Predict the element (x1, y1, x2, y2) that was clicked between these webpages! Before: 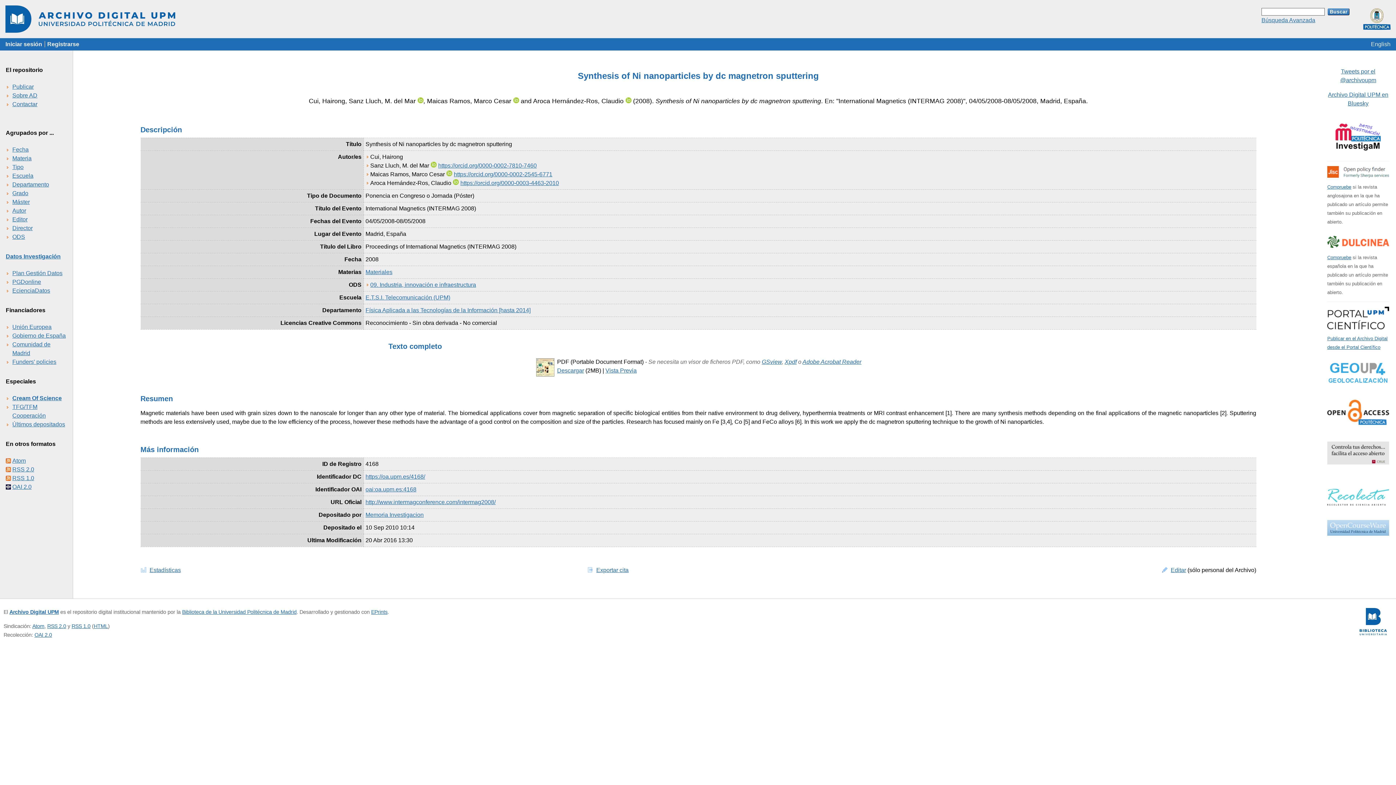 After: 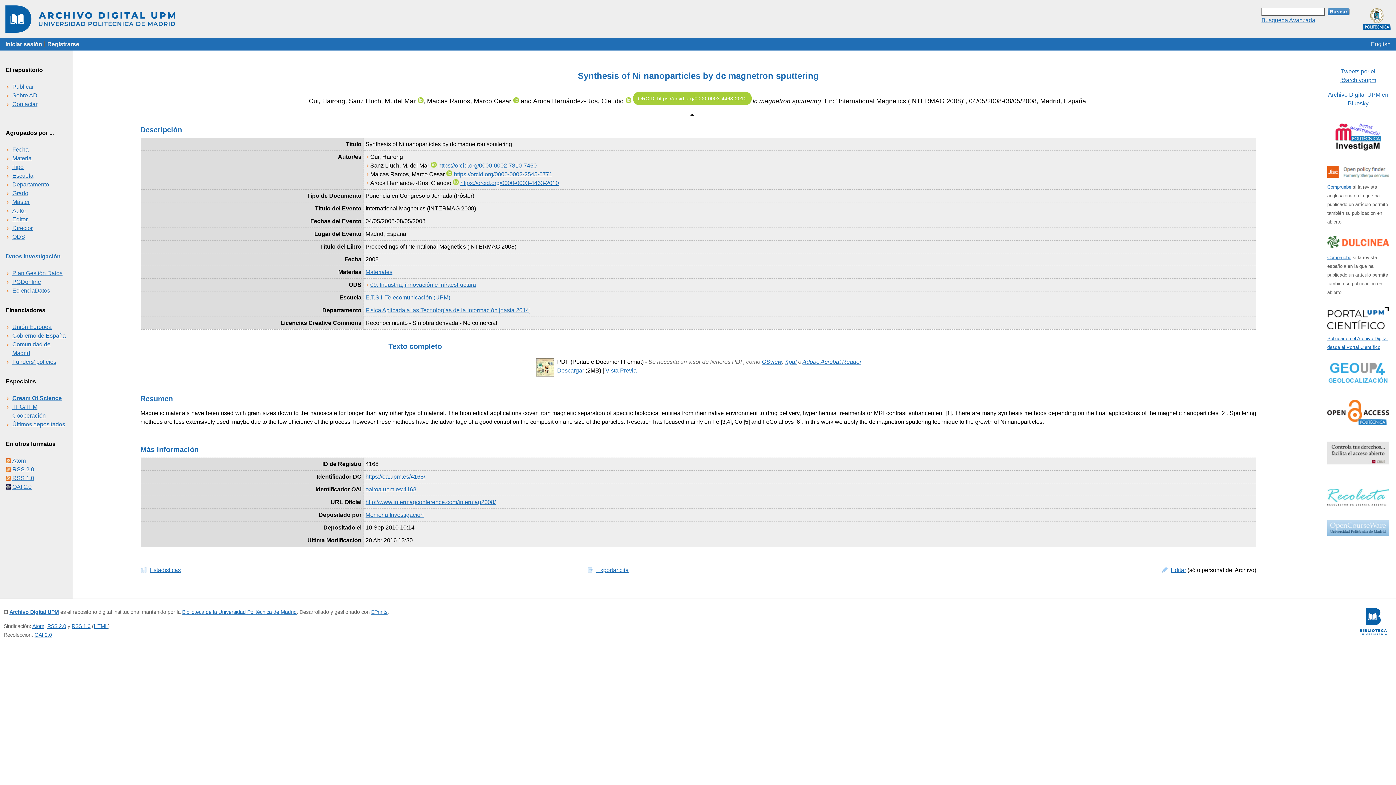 Action: bbox: (625, 97, 631, 104)